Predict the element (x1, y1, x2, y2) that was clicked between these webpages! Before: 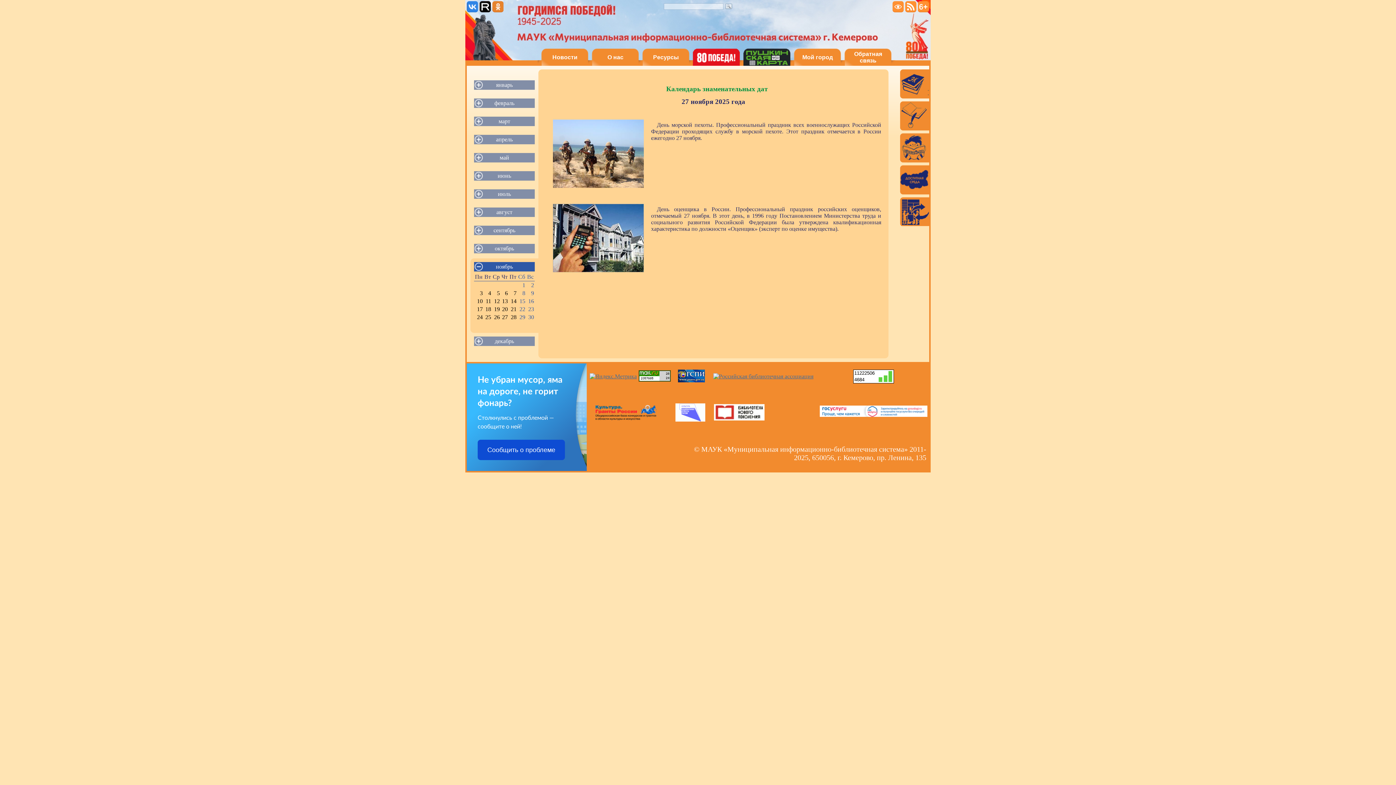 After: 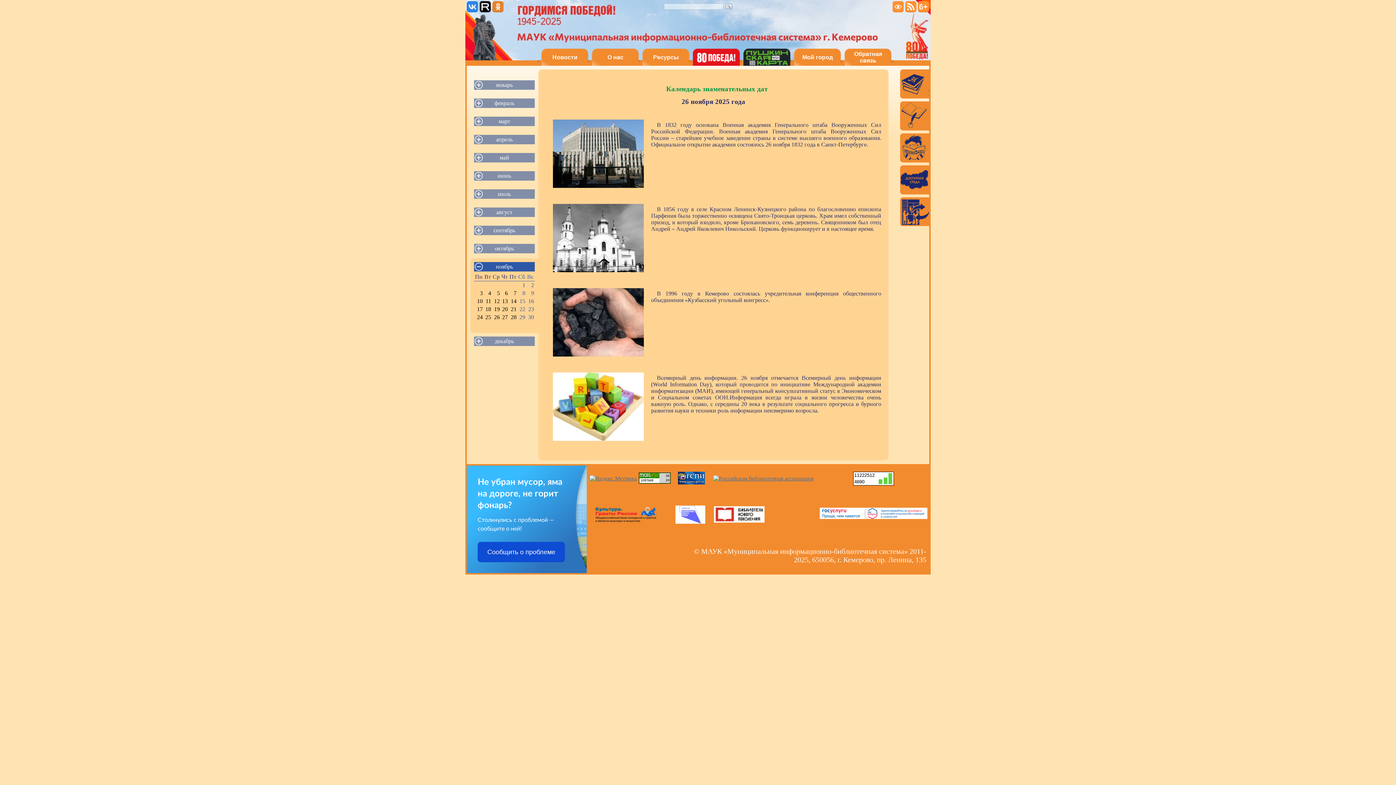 Action: label: 26 bbox: (494, 314, 500, 320)